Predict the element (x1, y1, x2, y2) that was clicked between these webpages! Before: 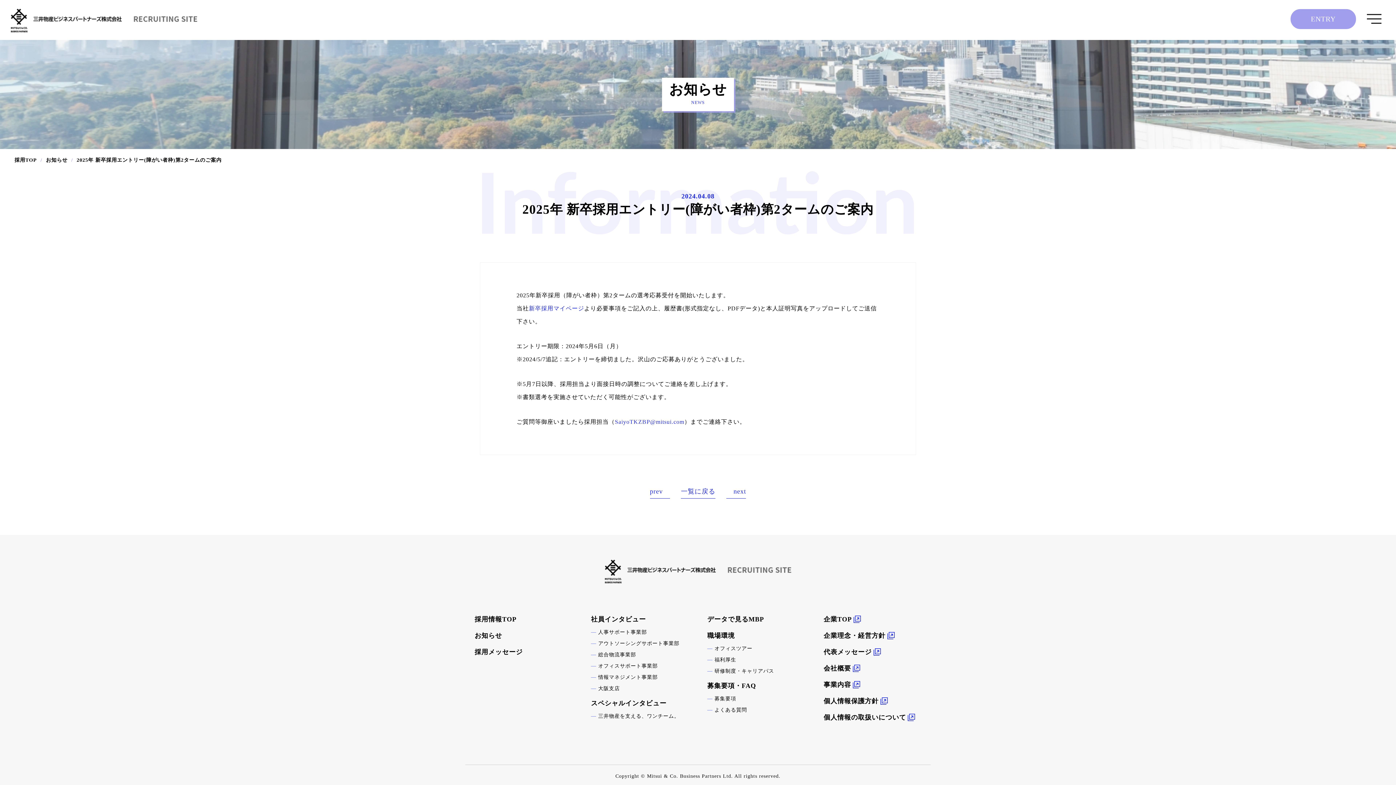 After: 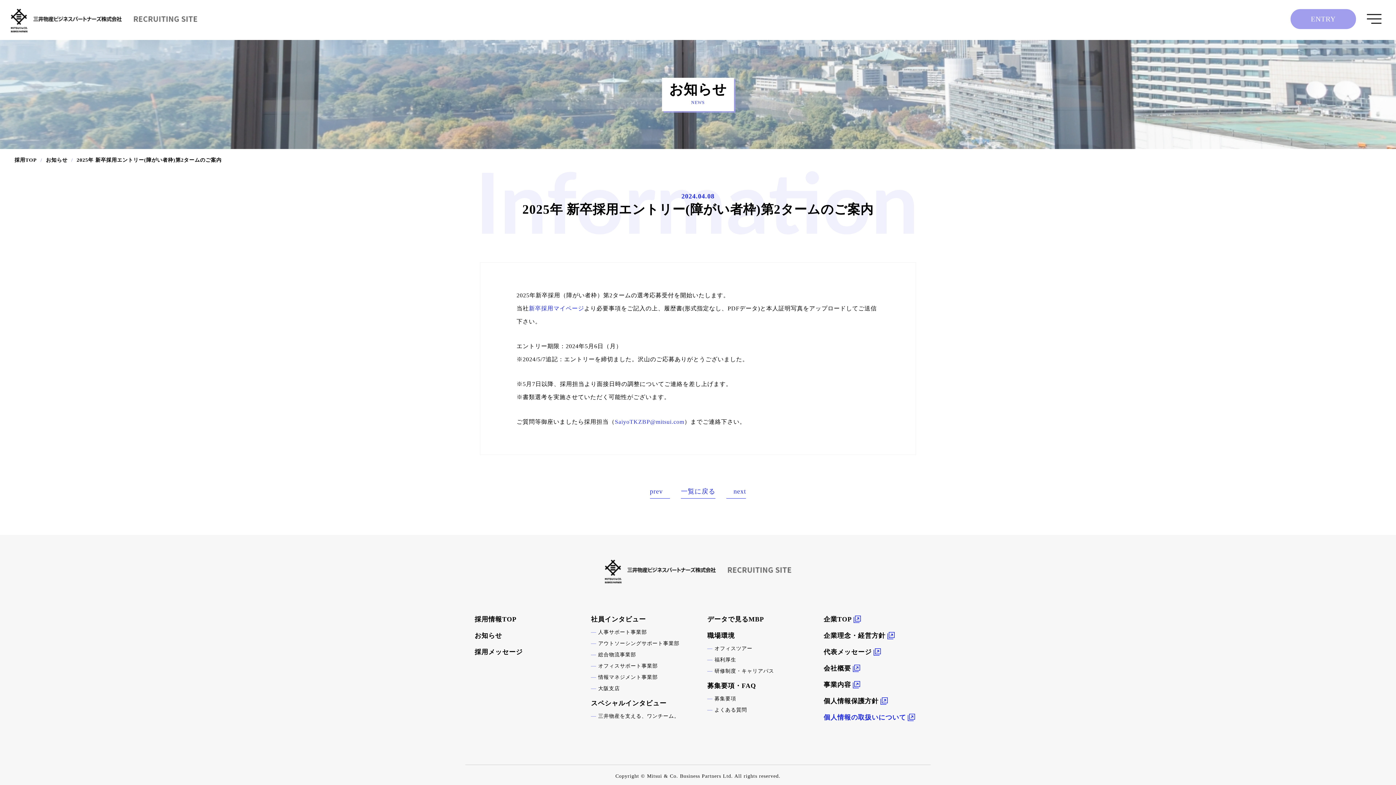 Action: bbox: (823, 710, 915, 725) label: 個人情報の取扱いについて